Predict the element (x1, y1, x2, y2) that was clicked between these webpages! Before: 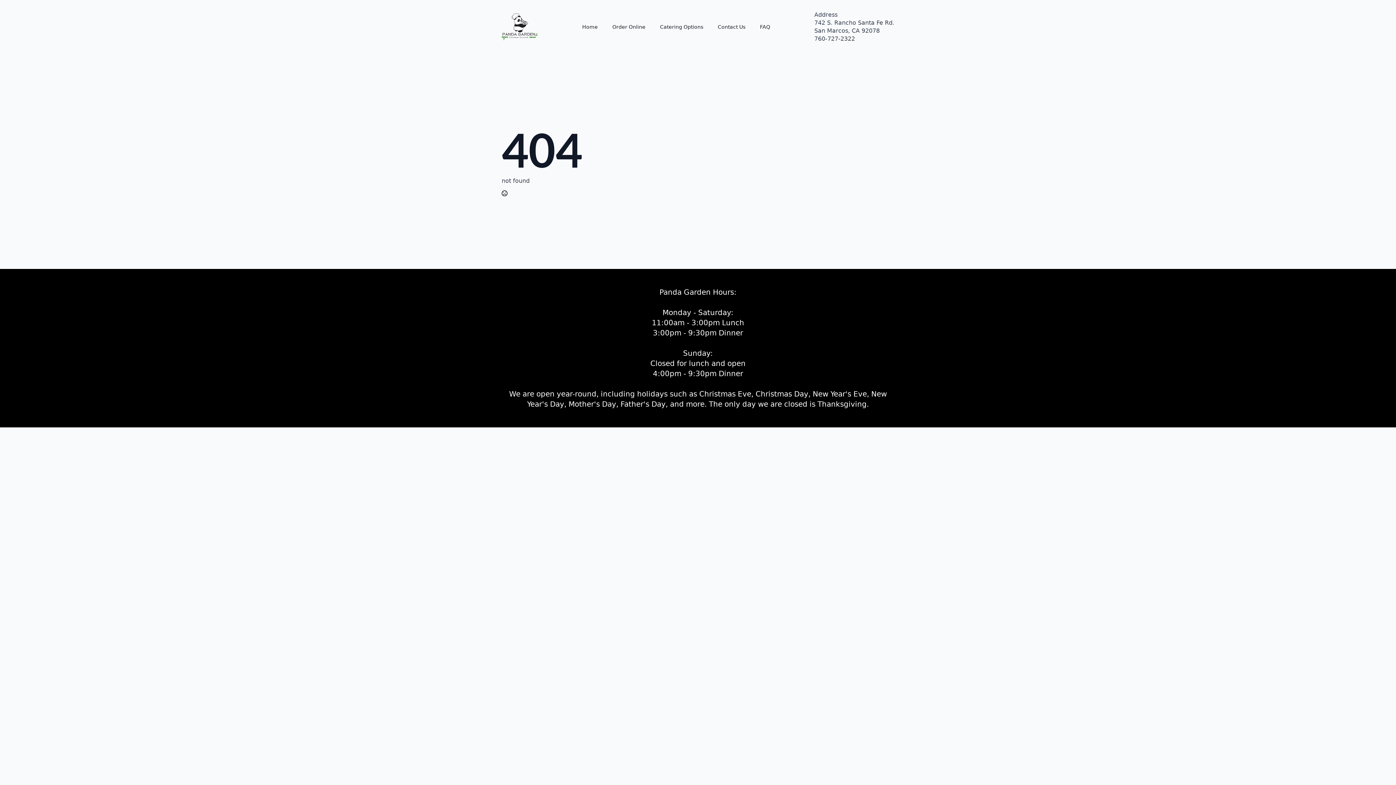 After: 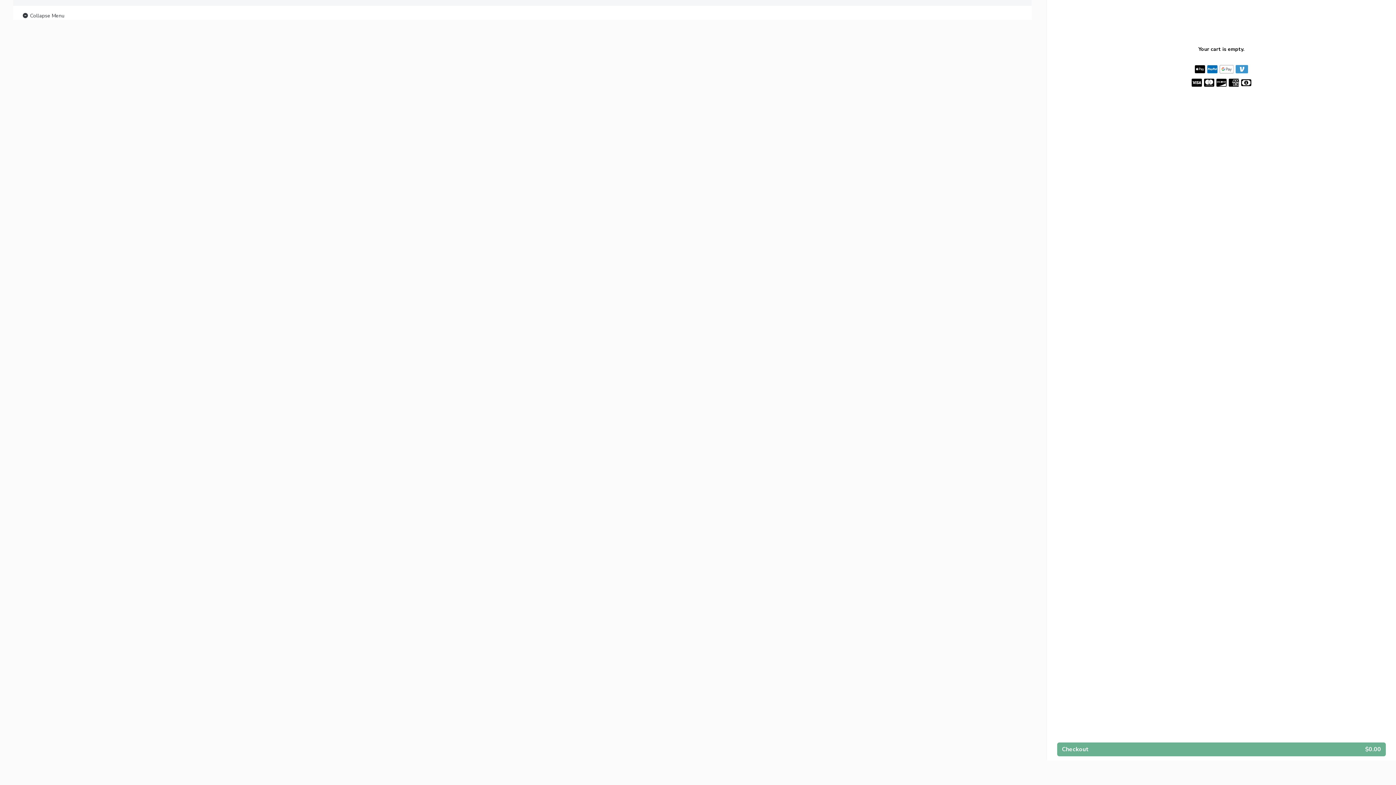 Action: bbox: (605, 17, 652, 36) label: Order Online